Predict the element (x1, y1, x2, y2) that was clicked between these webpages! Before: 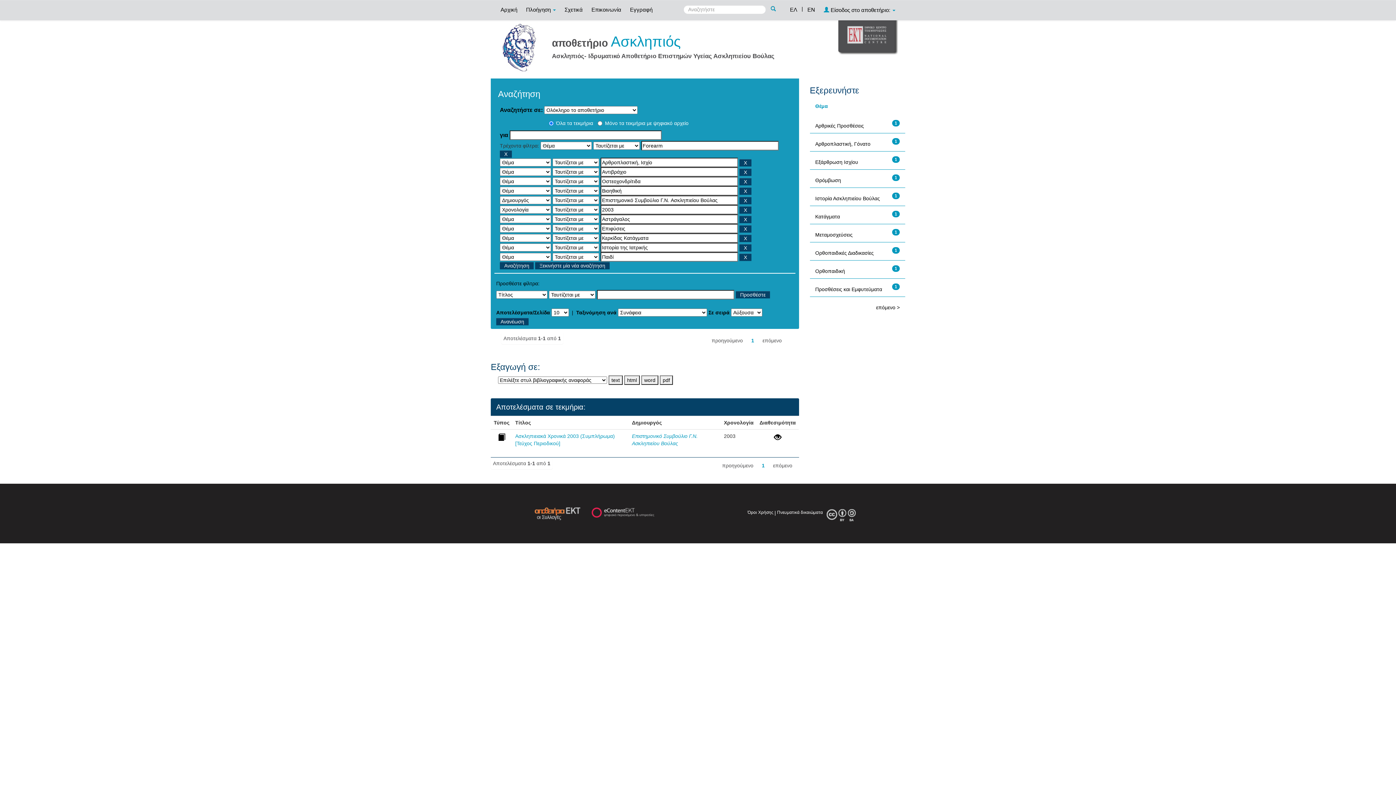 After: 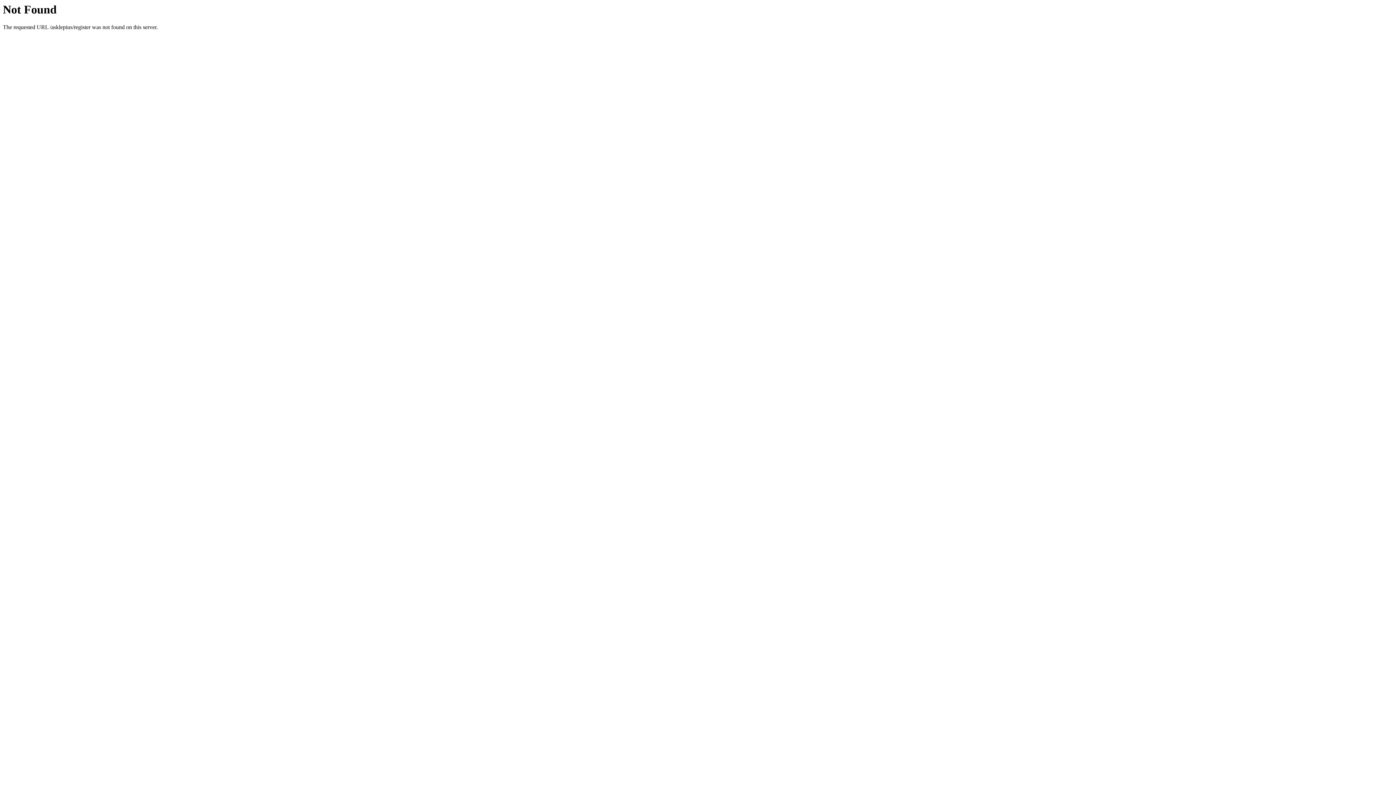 Action: bbox: (626, 0, 656, 18) label: Εγγραφή